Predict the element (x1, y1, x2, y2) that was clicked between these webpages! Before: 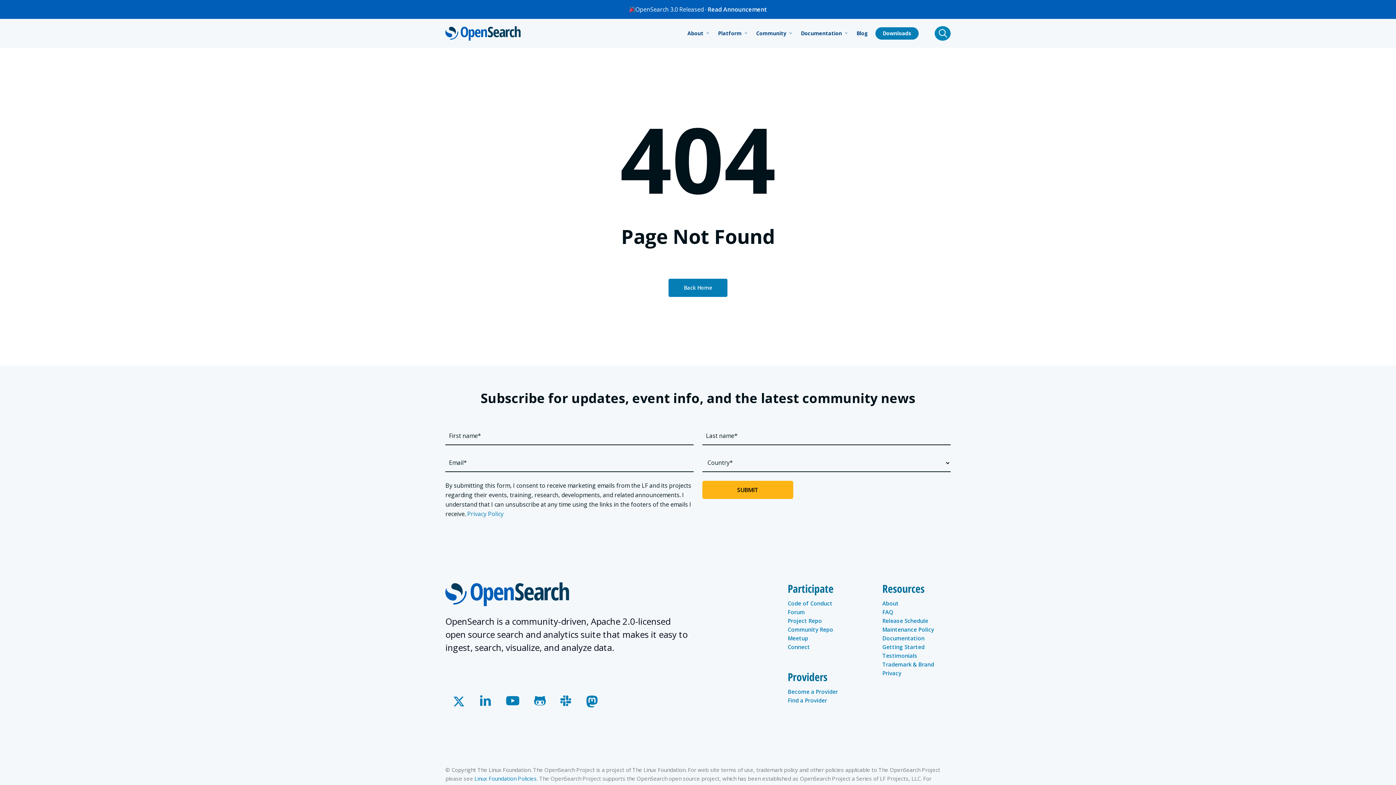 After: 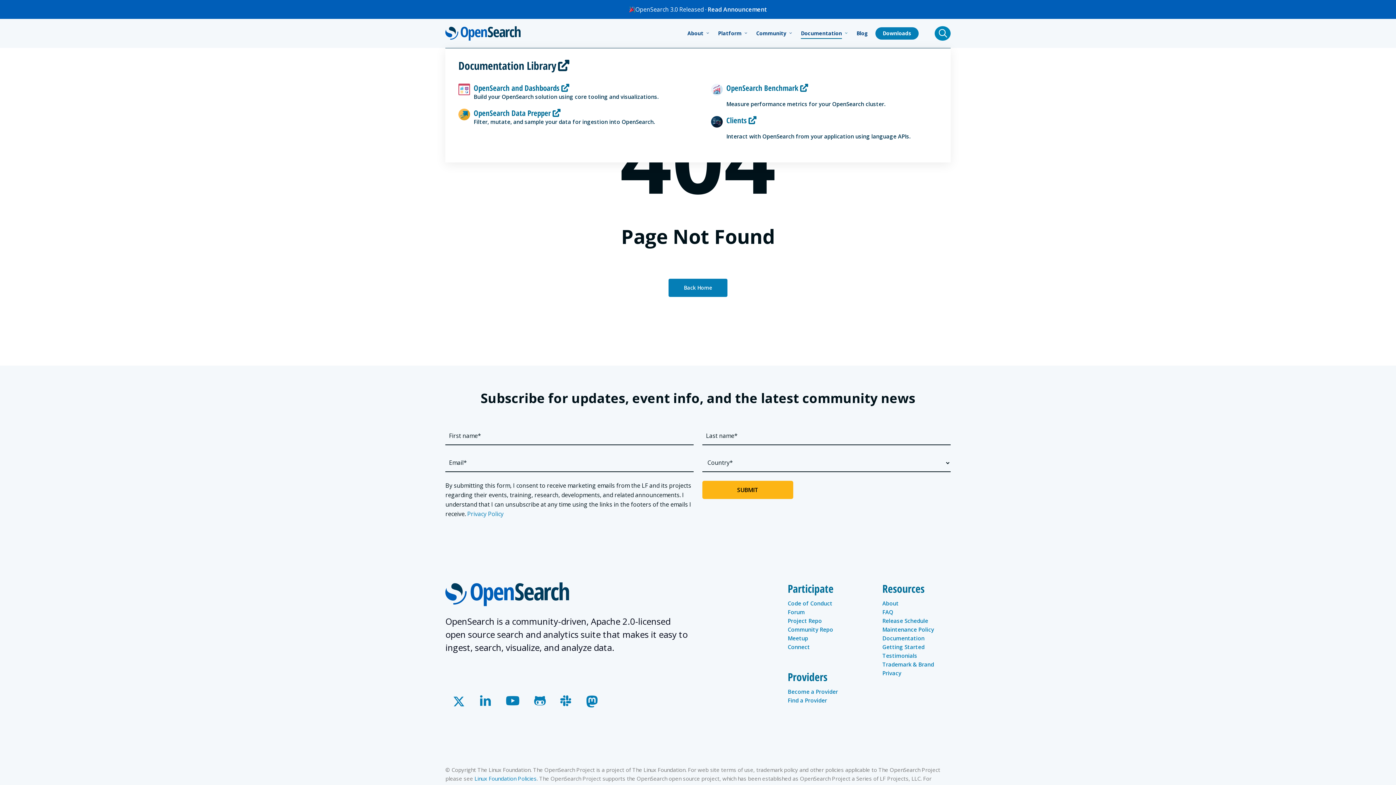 Action: label: Documentation bbox: (801, 30, 849, 36)